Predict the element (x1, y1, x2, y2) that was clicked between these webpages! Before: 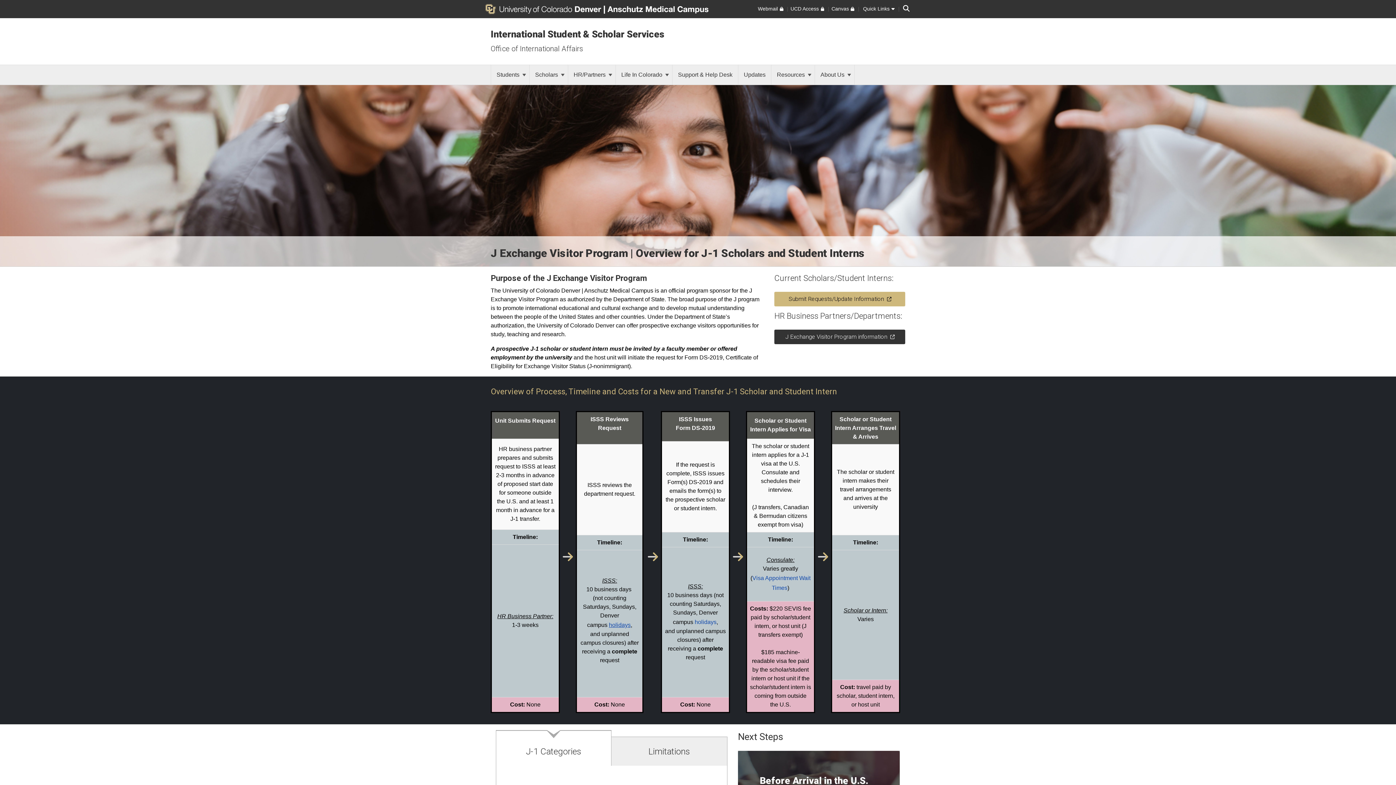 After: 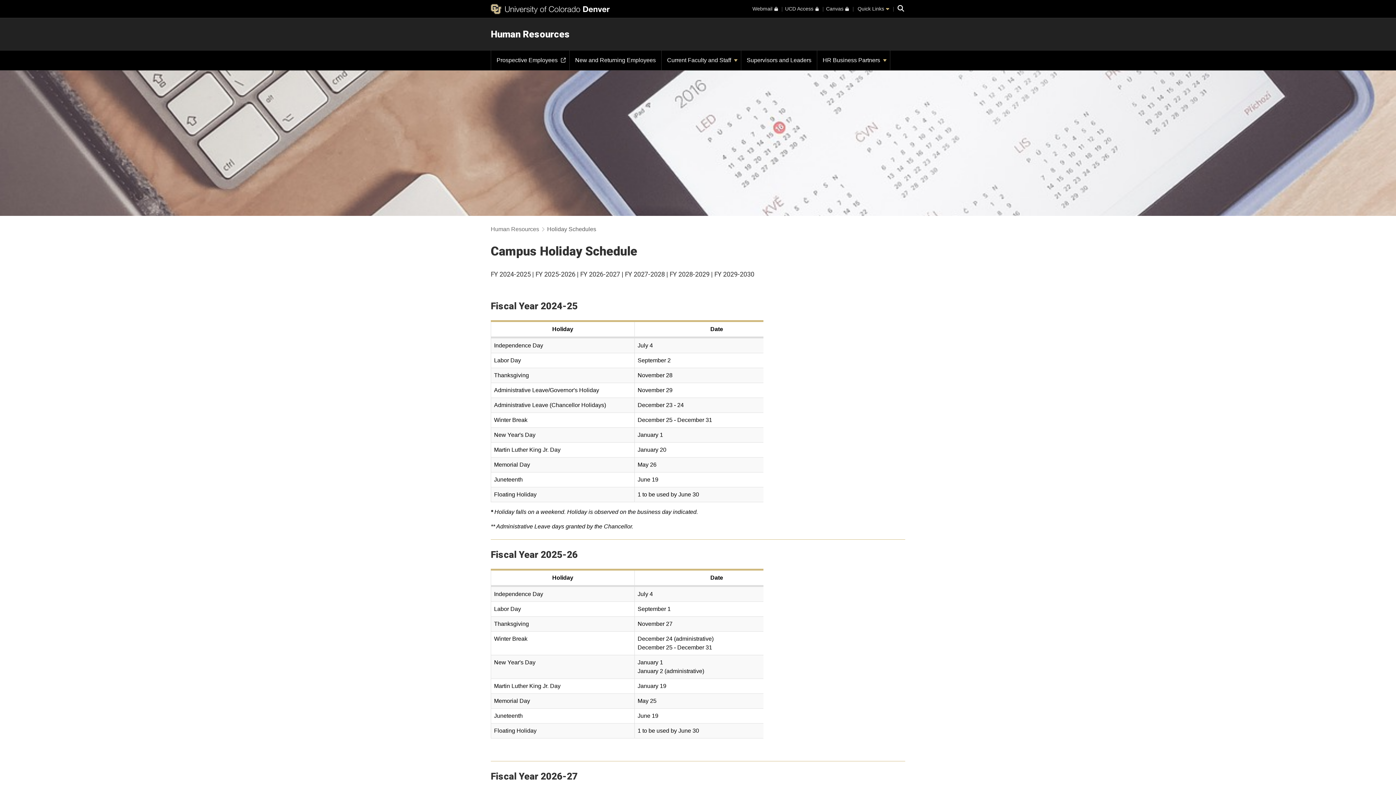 Action: bbox: (694, 619, 716, 625) label: holidays